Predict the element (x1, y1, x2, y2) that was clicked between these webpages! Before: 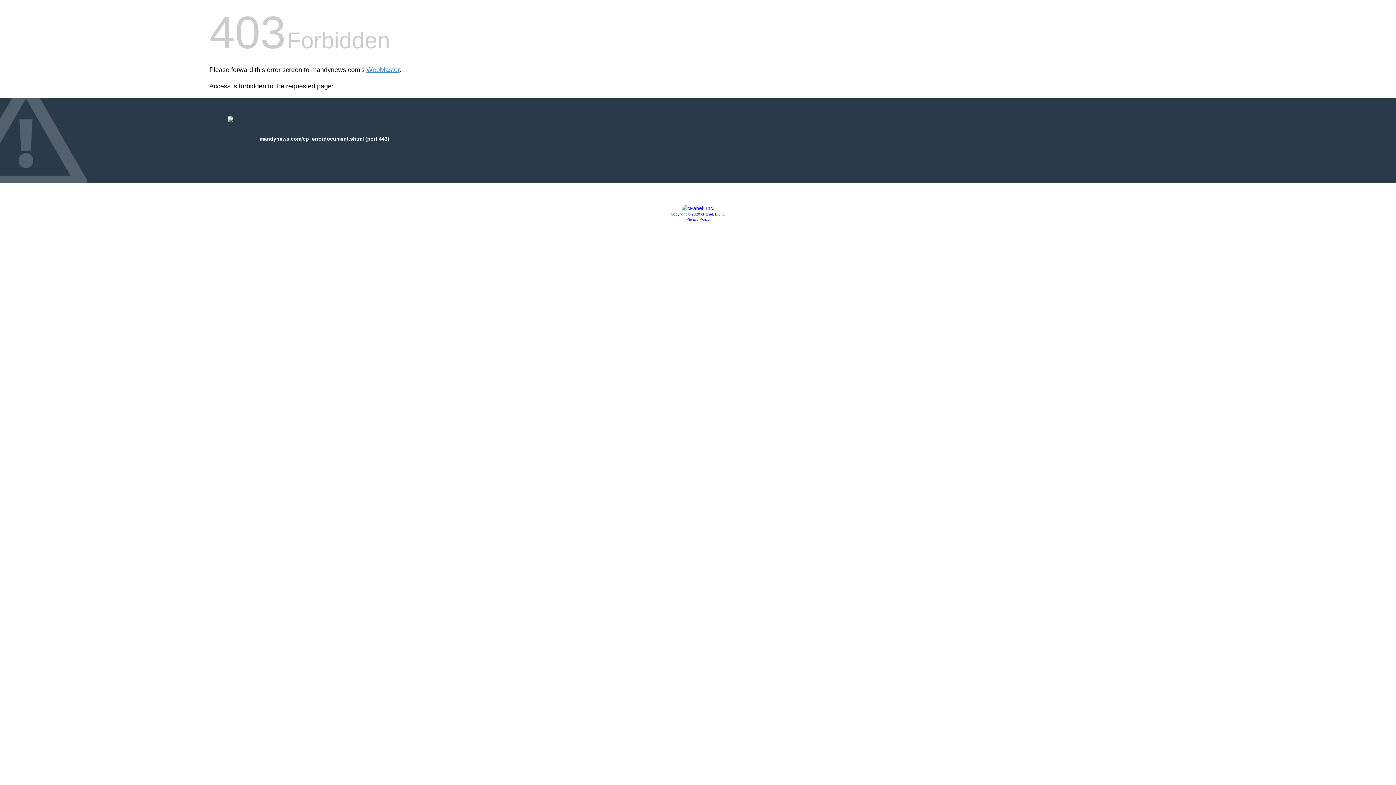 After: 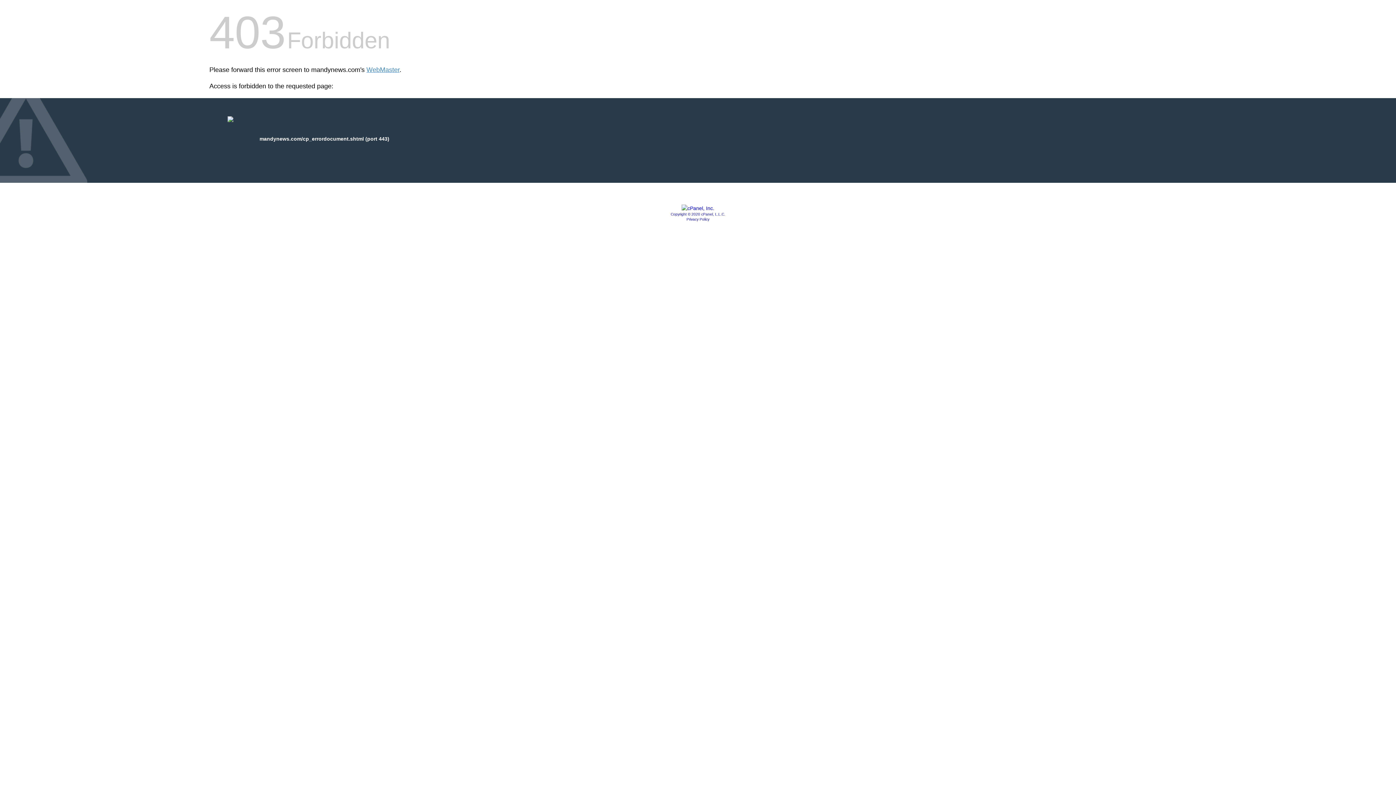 Action: label: Privacy Policy bbox: (686, 217, 709, 221)